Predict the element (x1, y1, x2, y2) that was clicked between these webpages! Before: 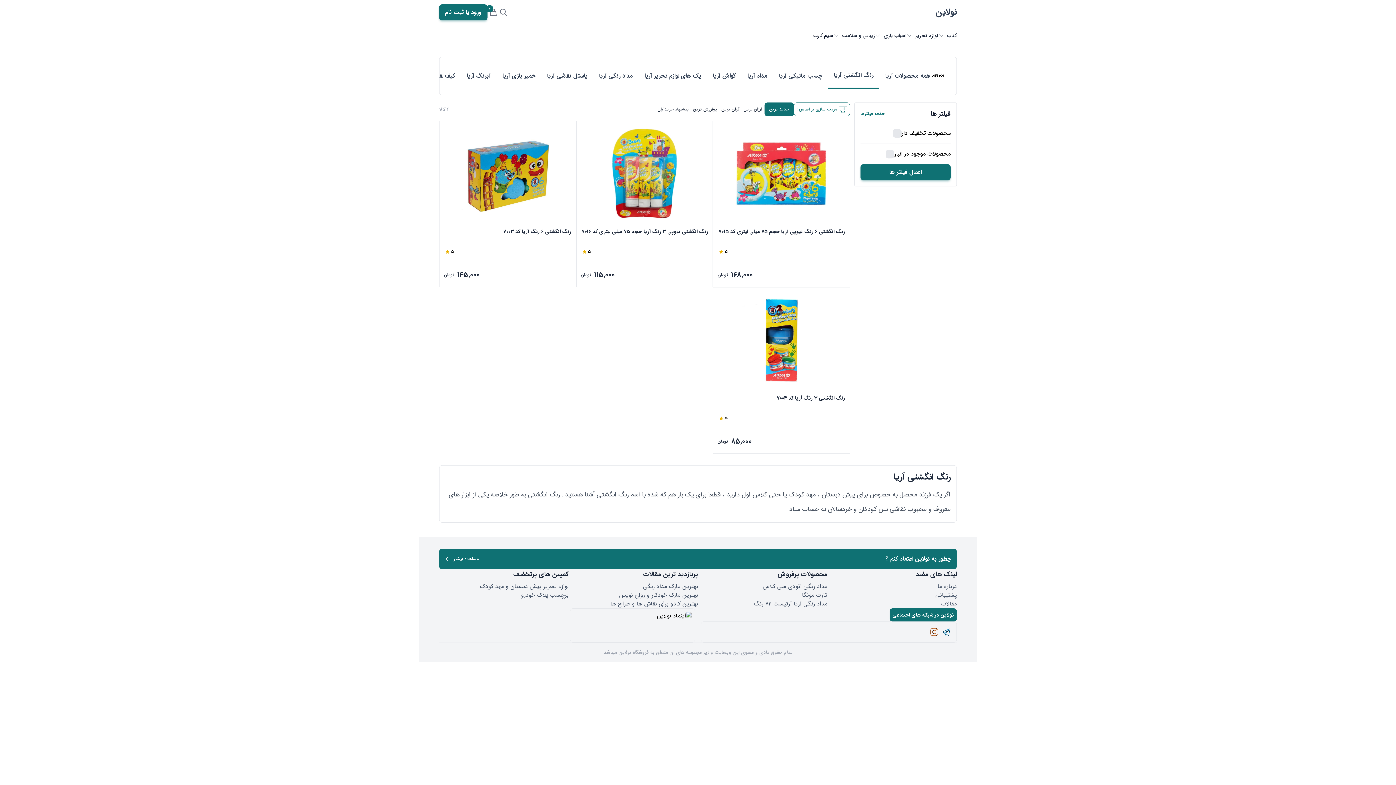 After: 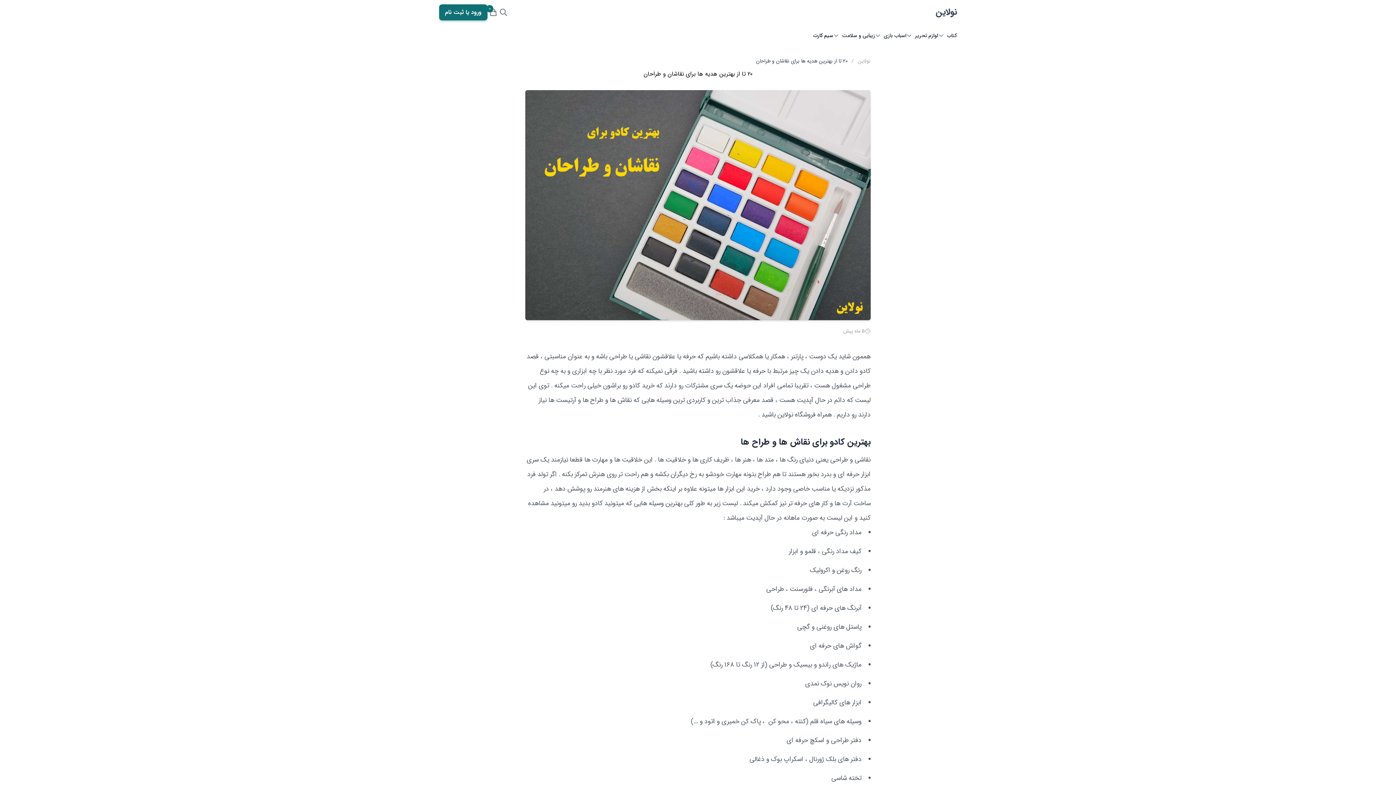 Action: bbox: (568, 600, 698, 608) label: بهترین کادو برای نقاش ها و طراح ها